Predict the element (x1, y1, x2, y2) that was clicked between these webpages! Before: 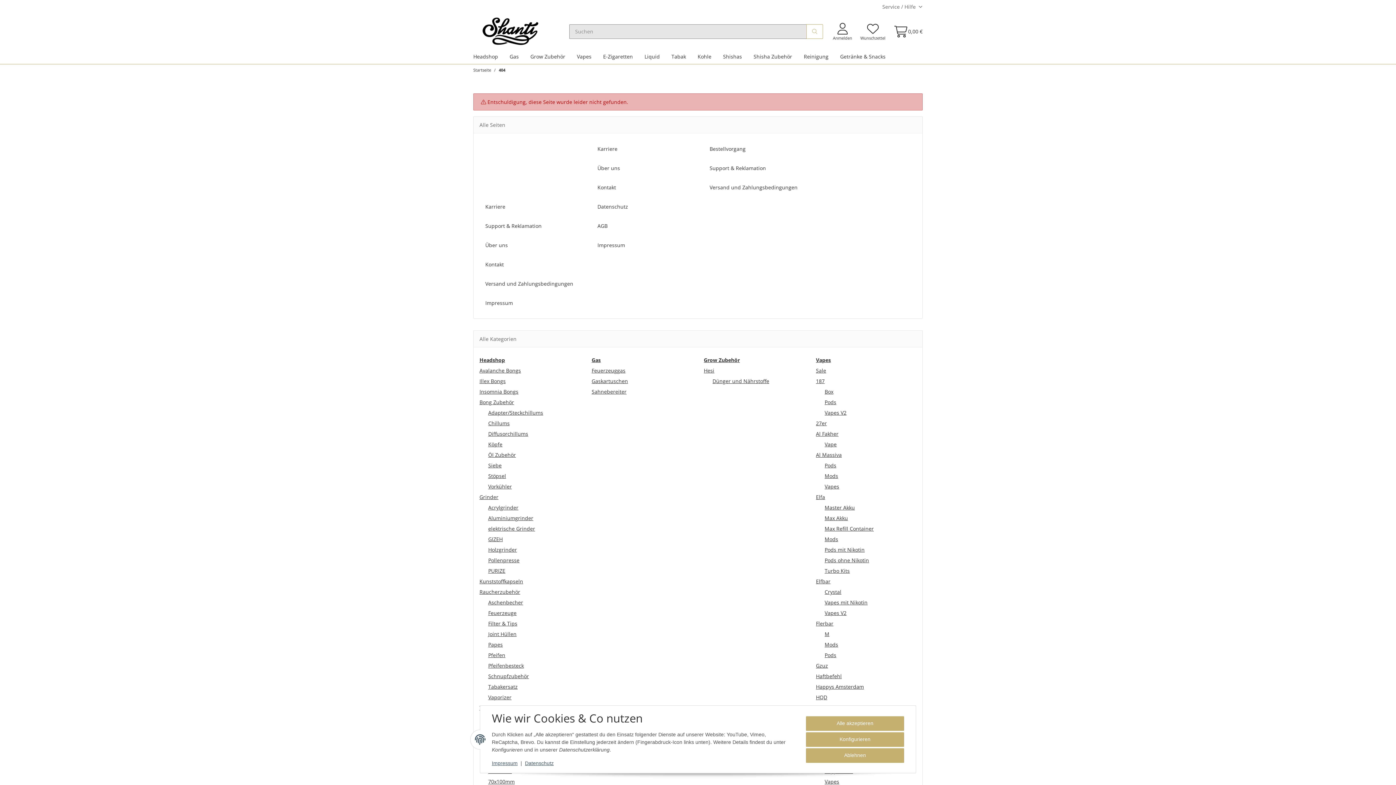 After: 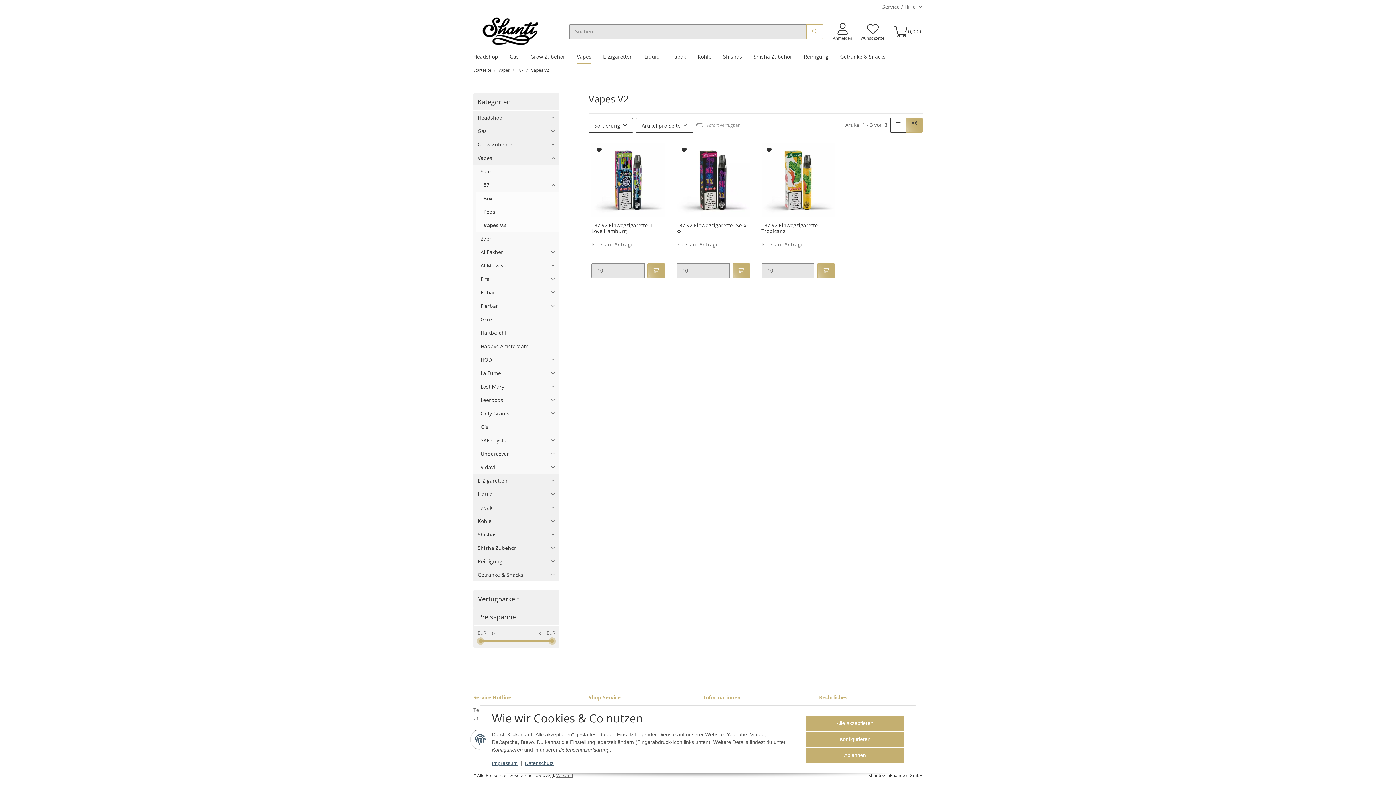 Action: label: Vapes V2 bbox: (824, 409, 846, 416)